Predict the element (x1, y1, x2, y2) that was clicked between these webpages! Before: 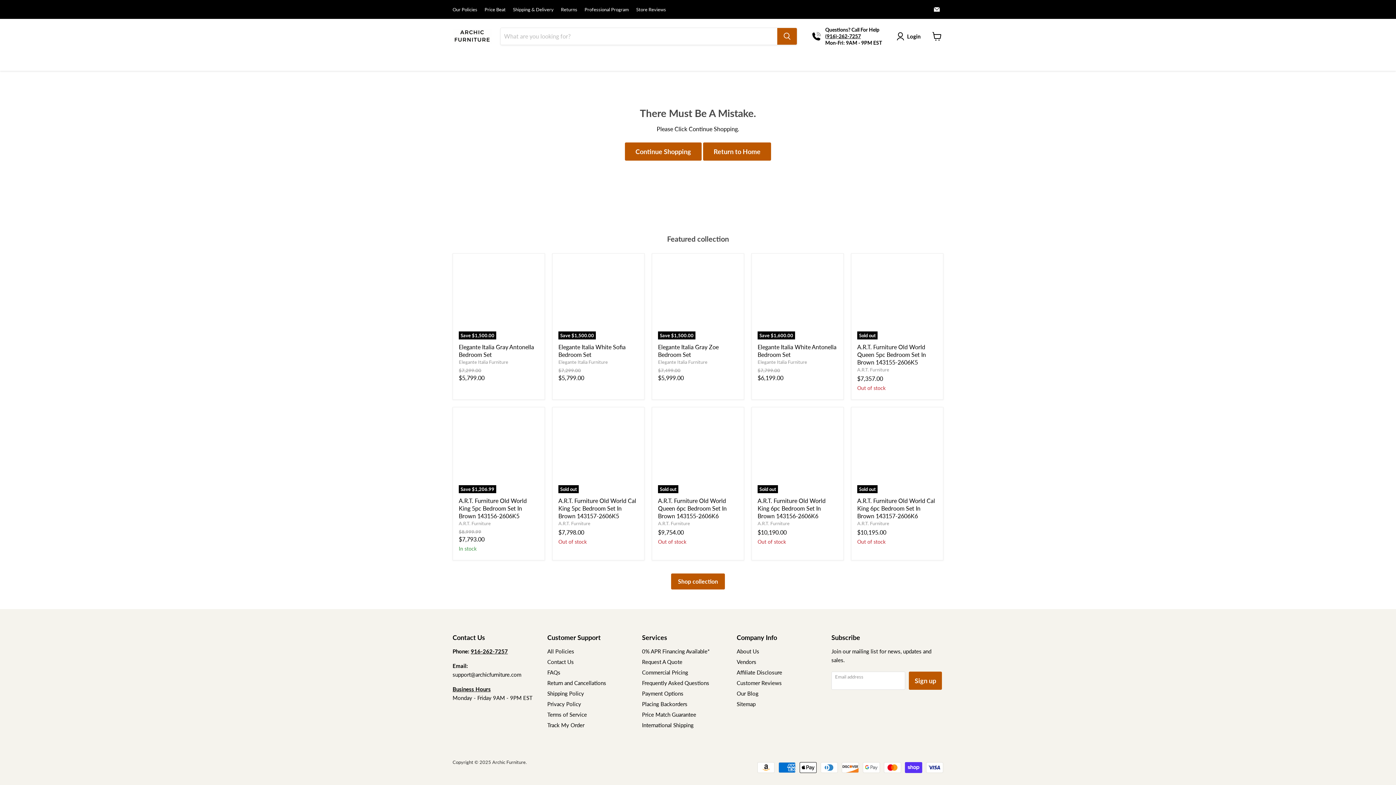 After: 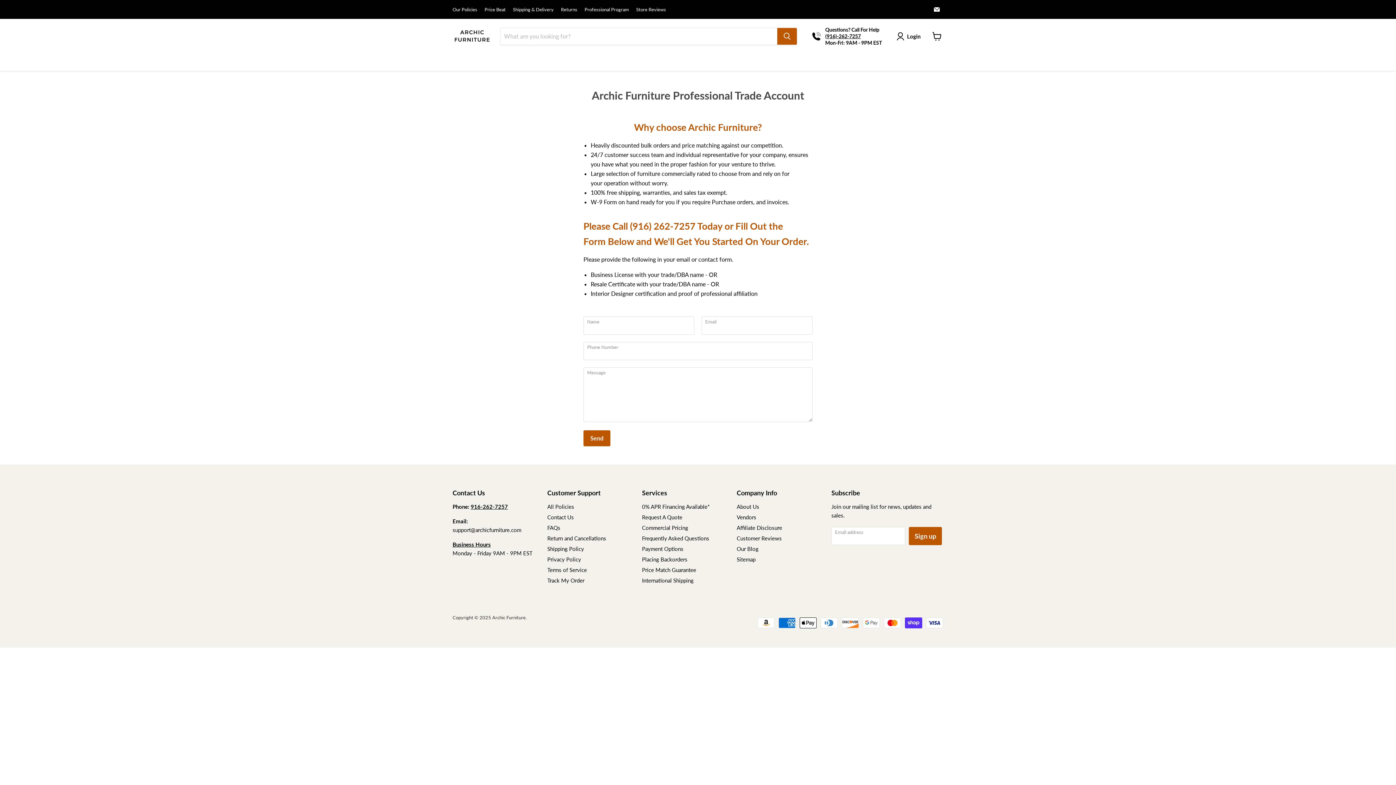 Action: bbox: (642, 669, 688, 675) label: Commercial Pricing